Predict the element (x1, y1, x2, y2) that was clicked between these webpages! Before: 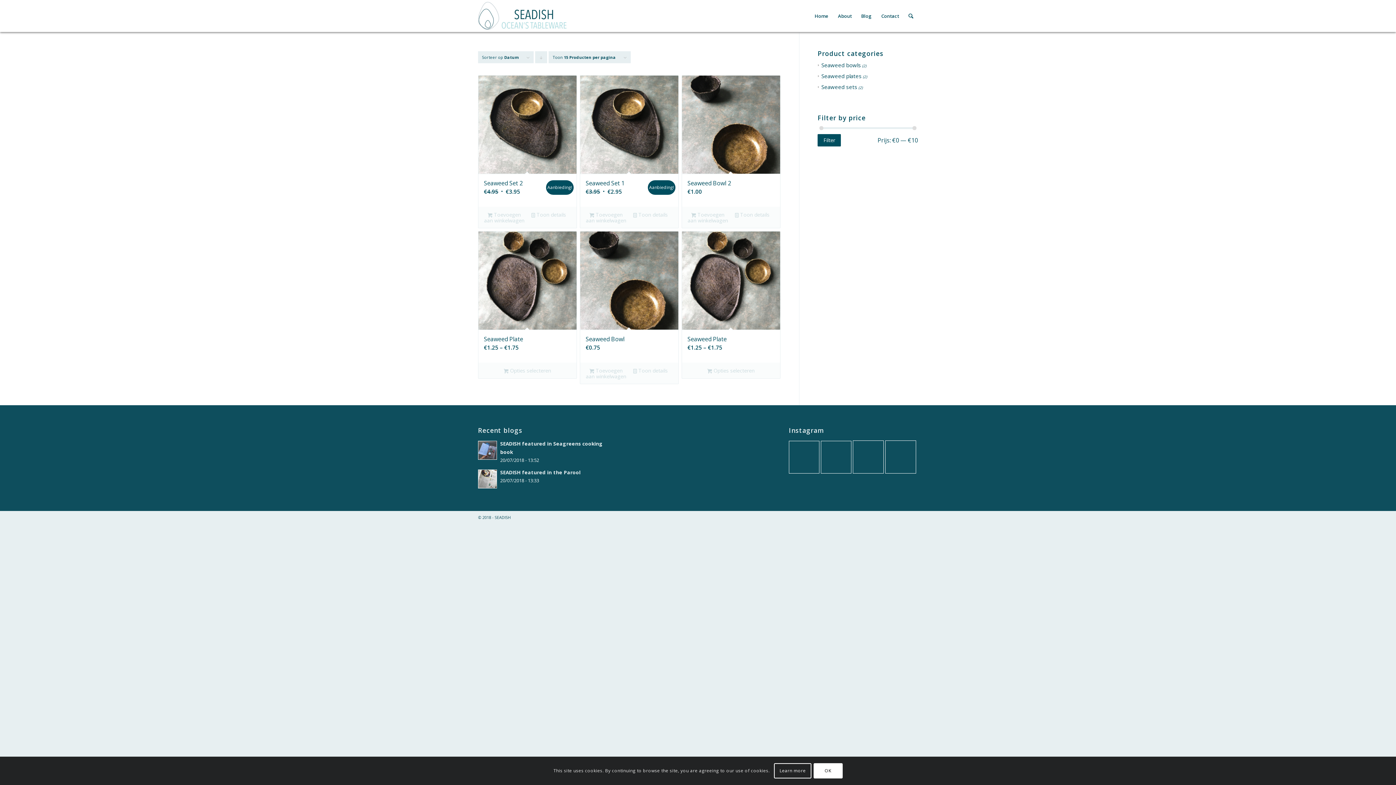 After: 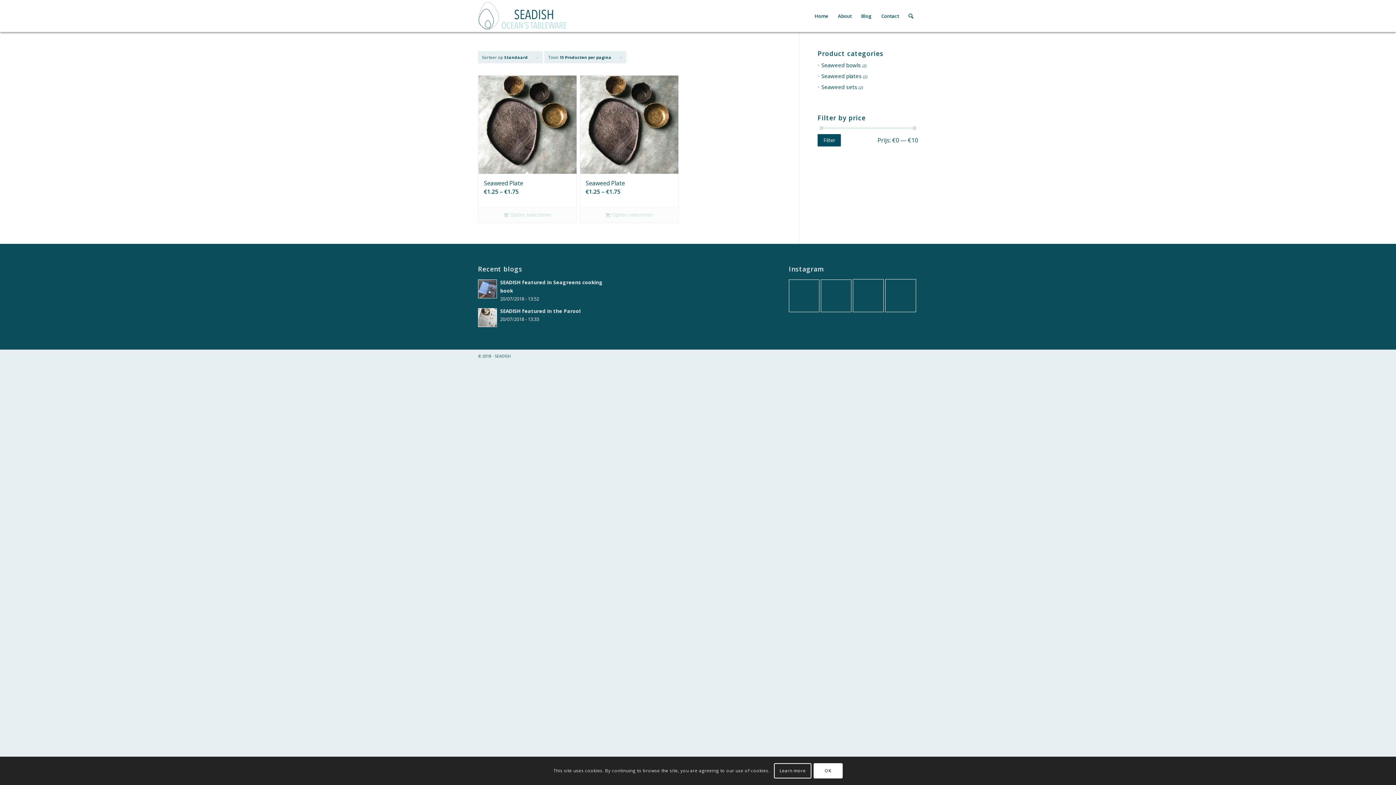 Action: bbox: (818, 72, 861, 79) label: Seaweed plates